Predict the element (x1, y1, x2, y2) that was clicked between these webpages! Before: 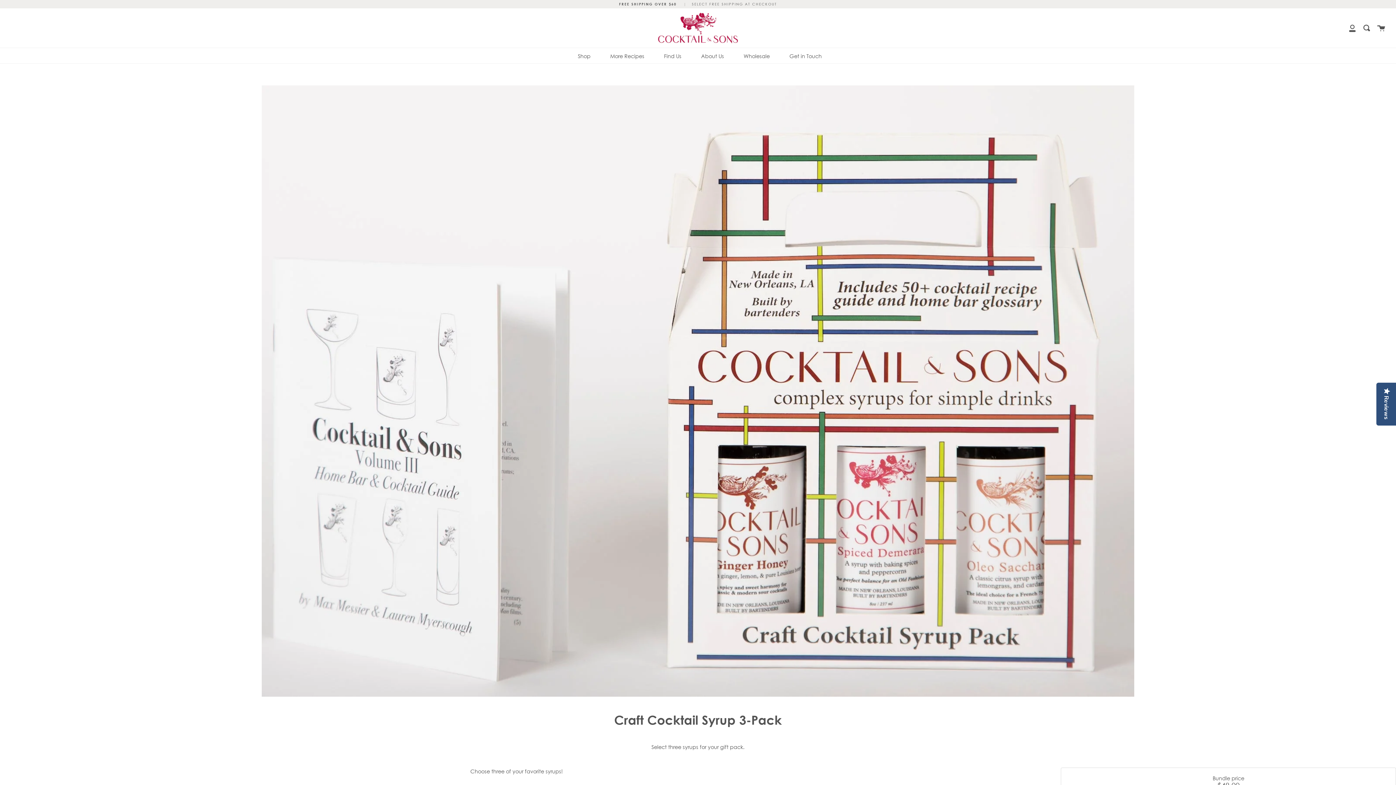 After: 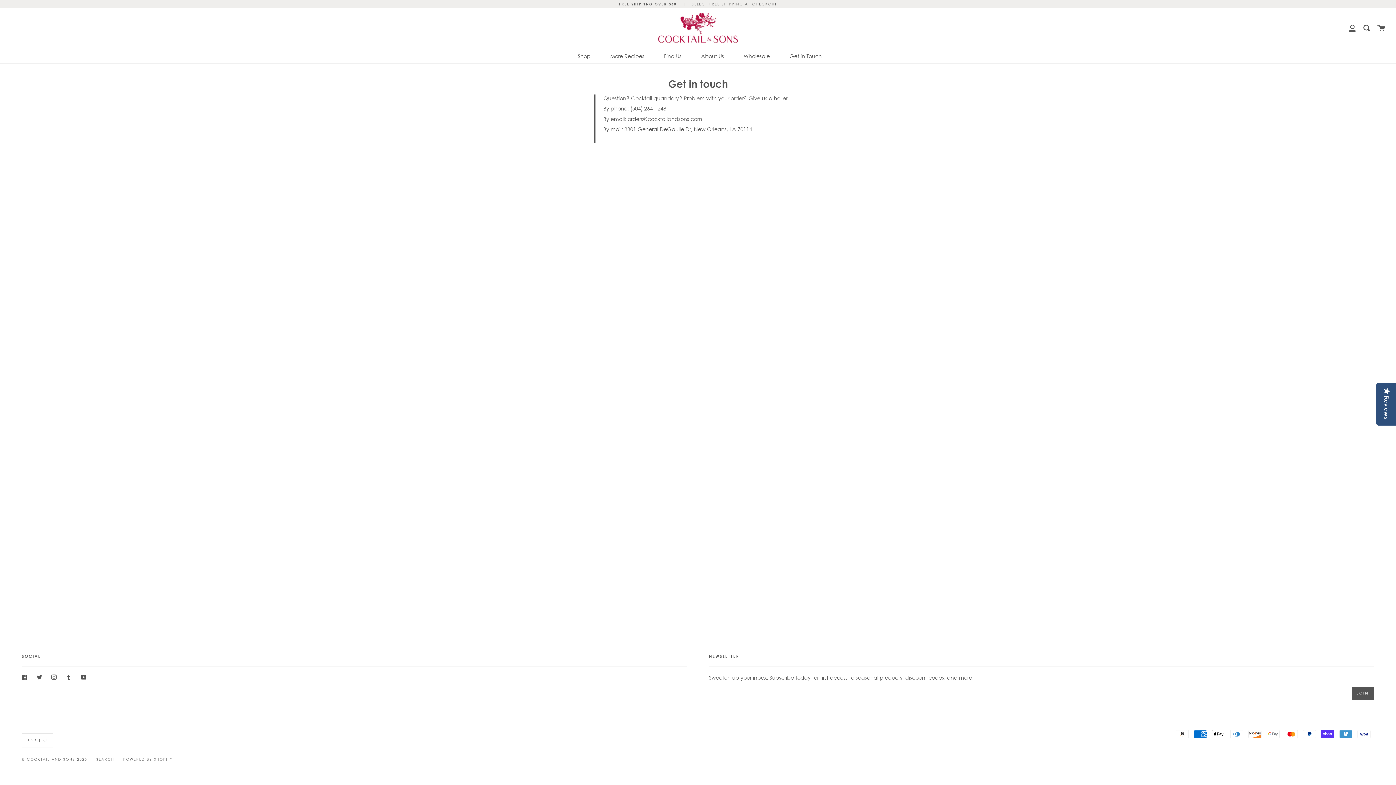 Action: bbox: (787, 47, 823, 64) label: Get in Touch